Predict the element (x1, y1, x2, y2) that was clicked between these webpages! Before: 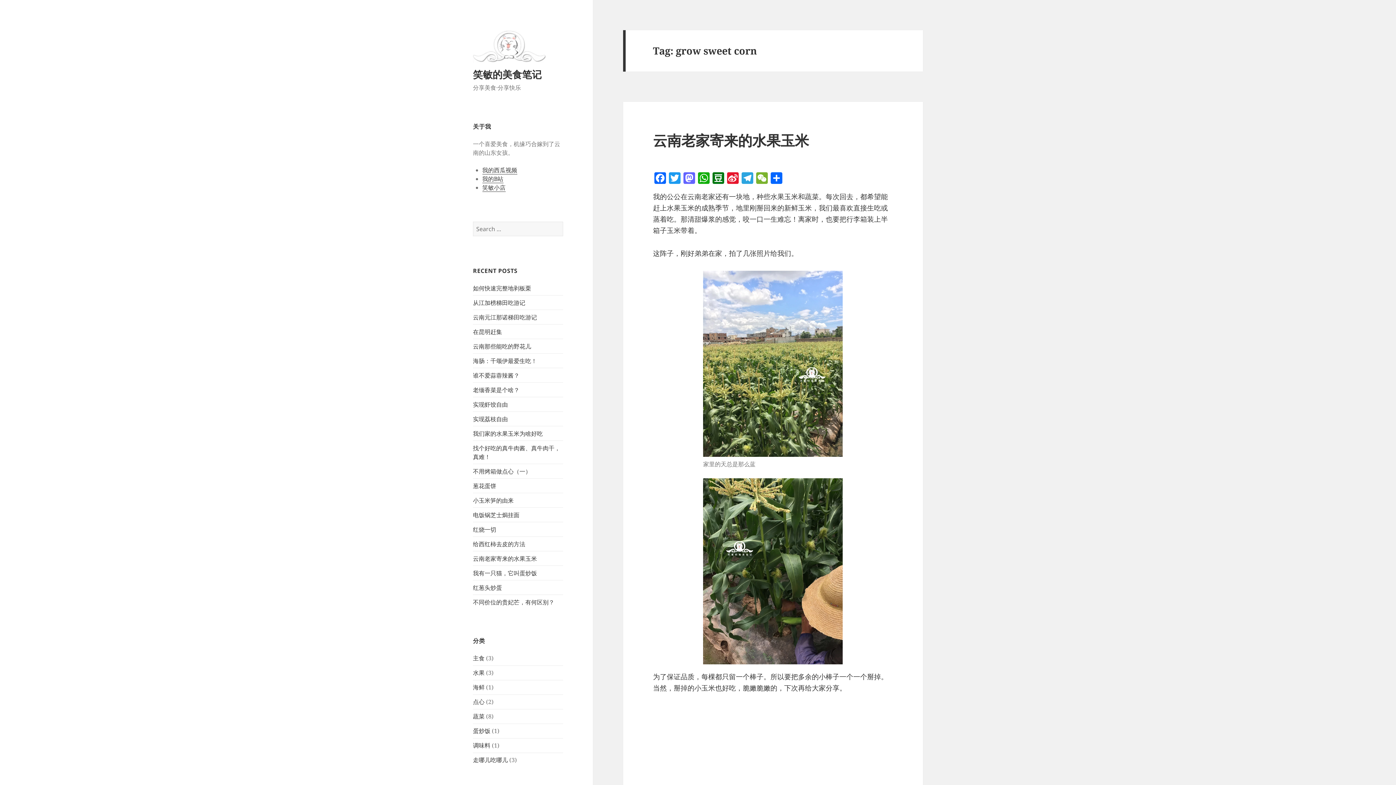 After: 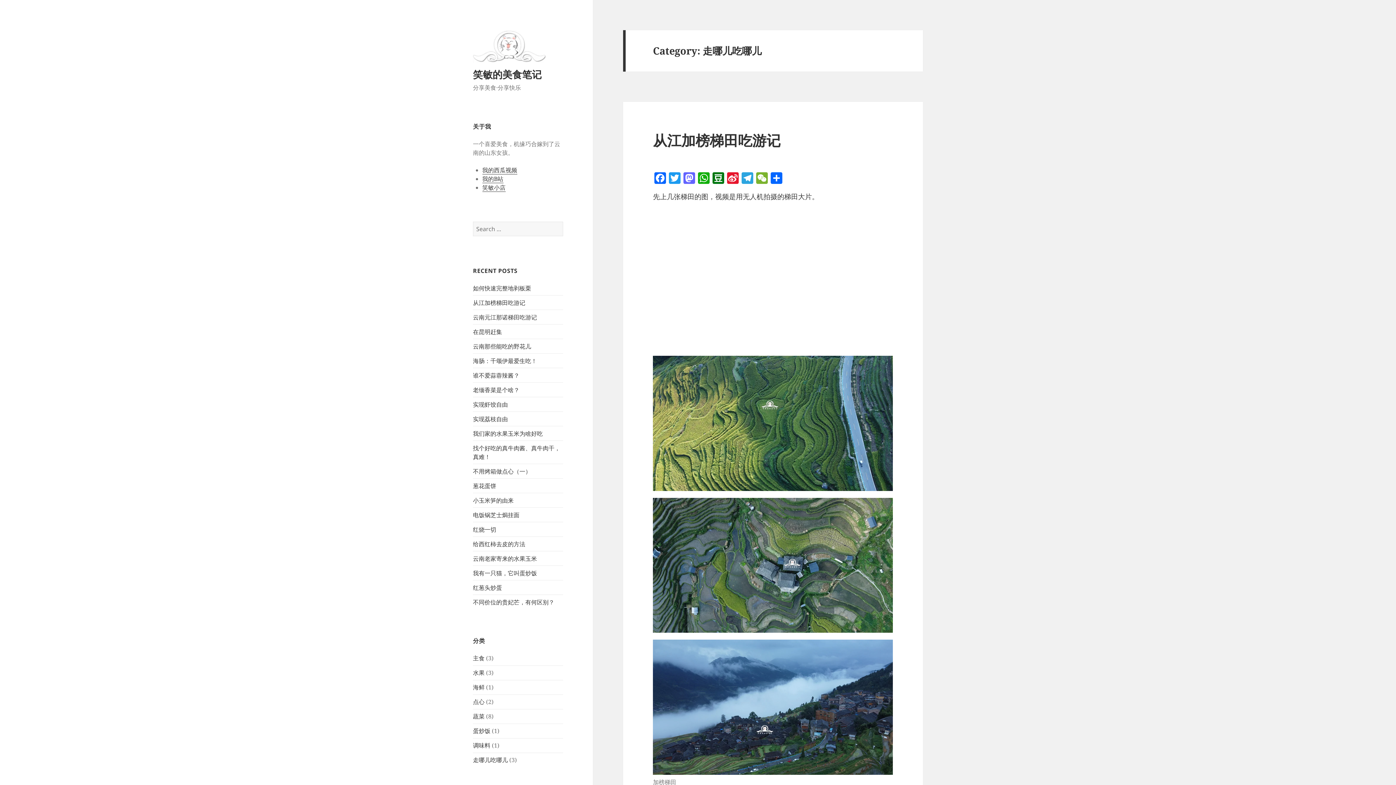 Action: label: 走哪儿吃哪儿 bbox: (473, 756, 508, 764)